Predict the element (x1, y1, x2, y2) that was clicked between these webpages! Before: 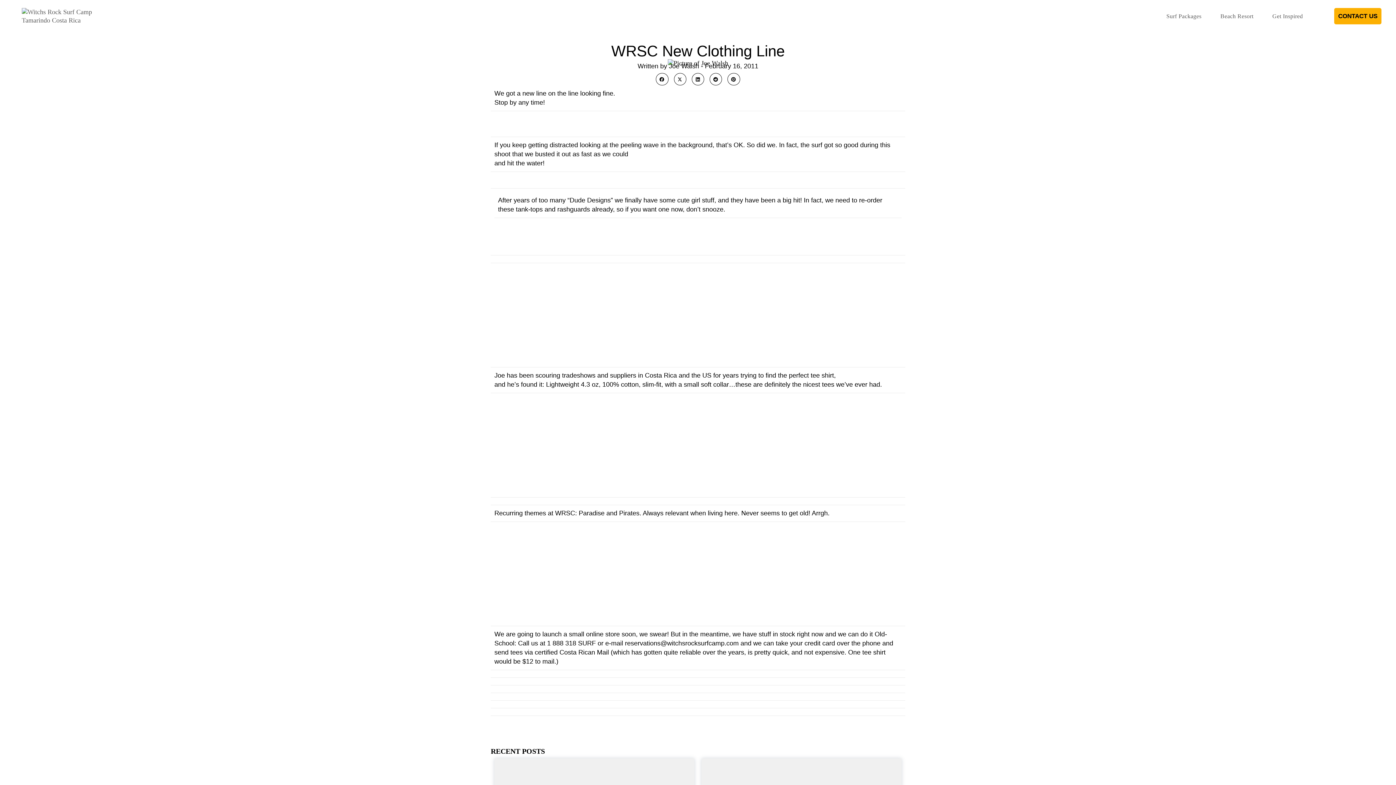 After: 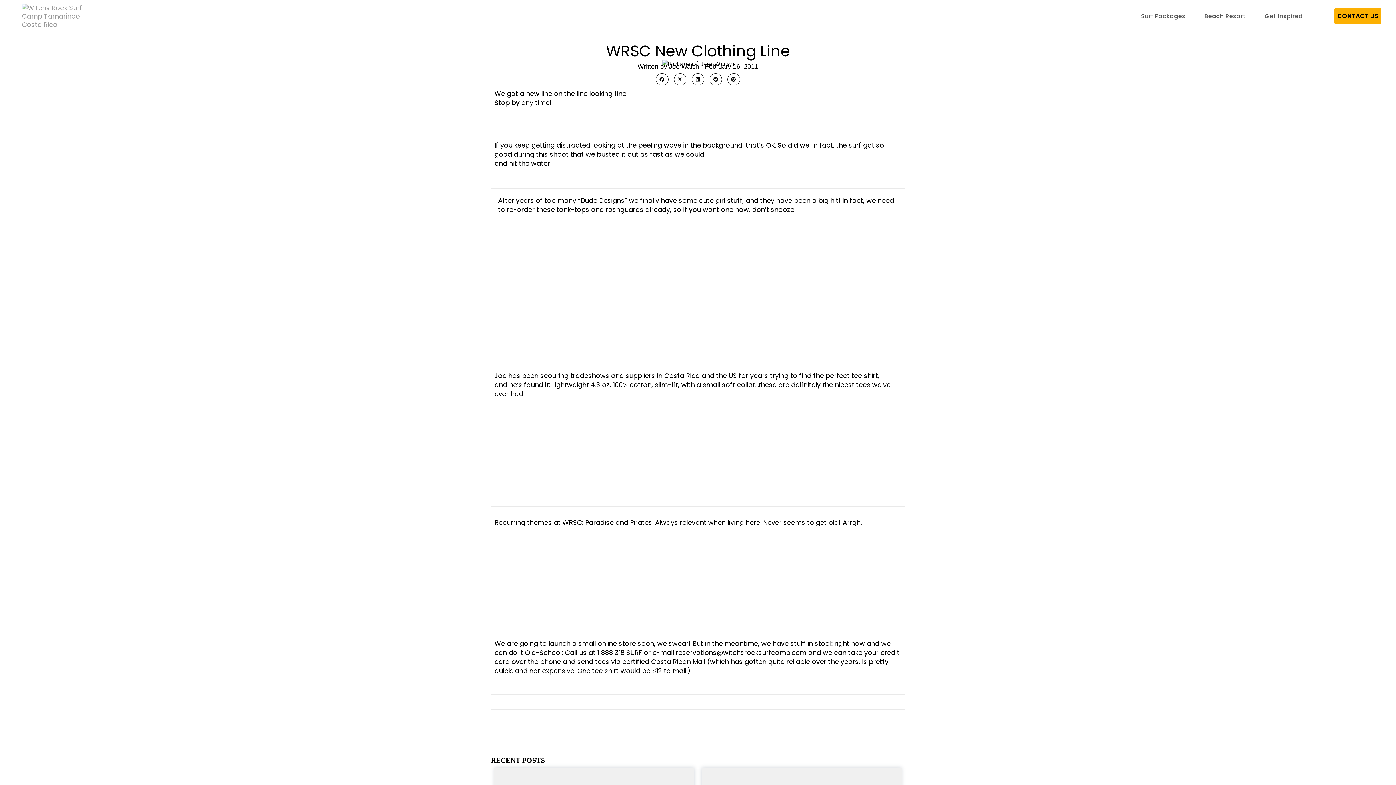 Action: bbox: (21, 12, 98, 19)